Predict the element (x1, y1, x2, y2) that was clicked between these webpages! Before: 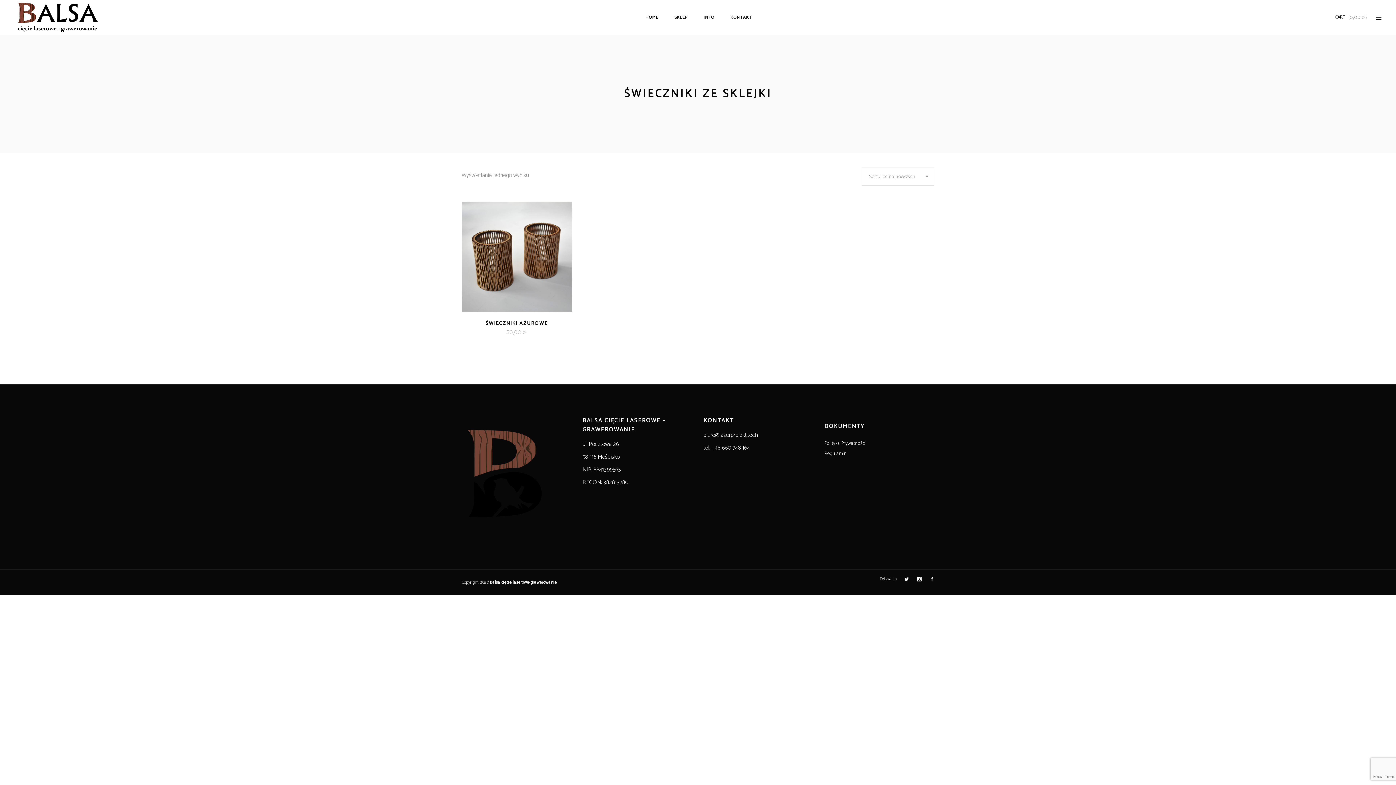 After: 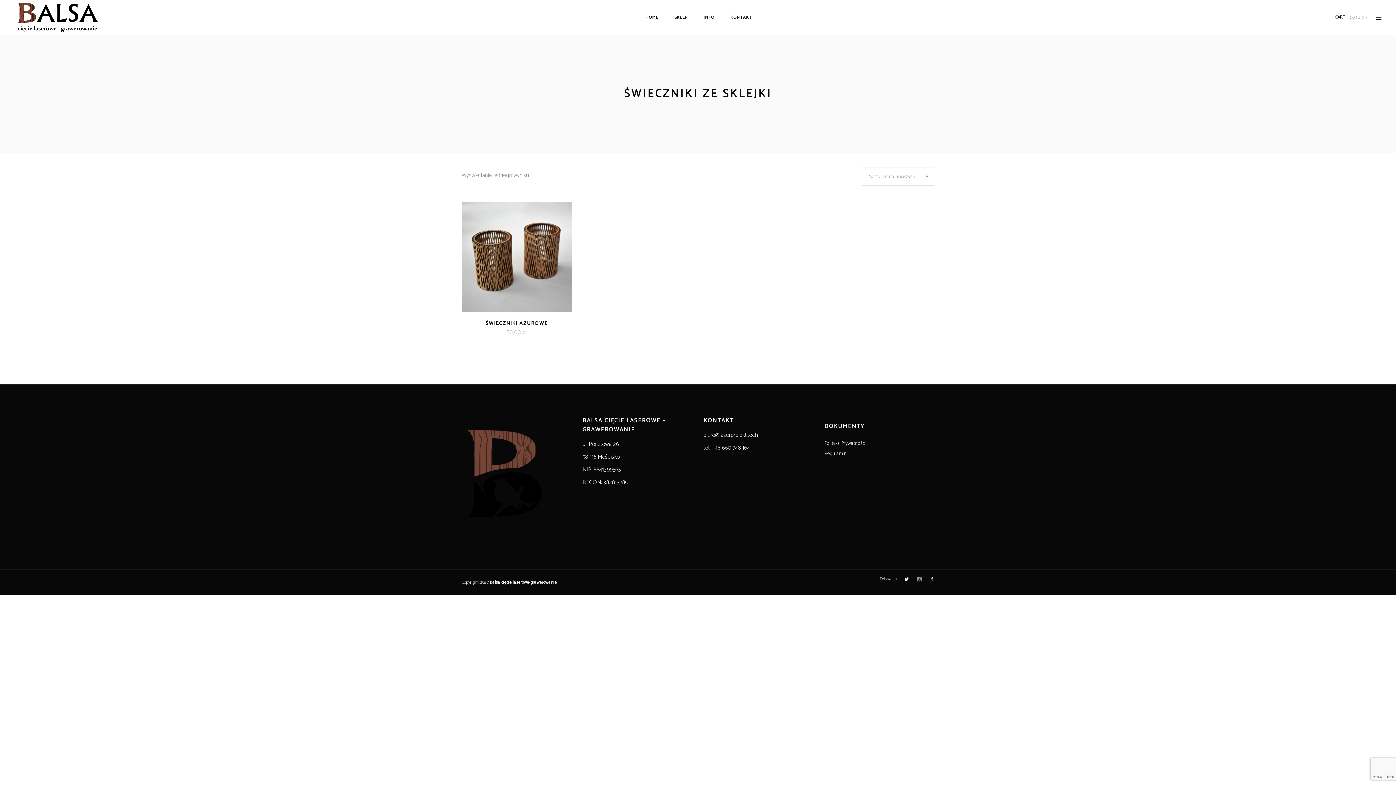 Action: bbox: (917, 577, 921, 581)